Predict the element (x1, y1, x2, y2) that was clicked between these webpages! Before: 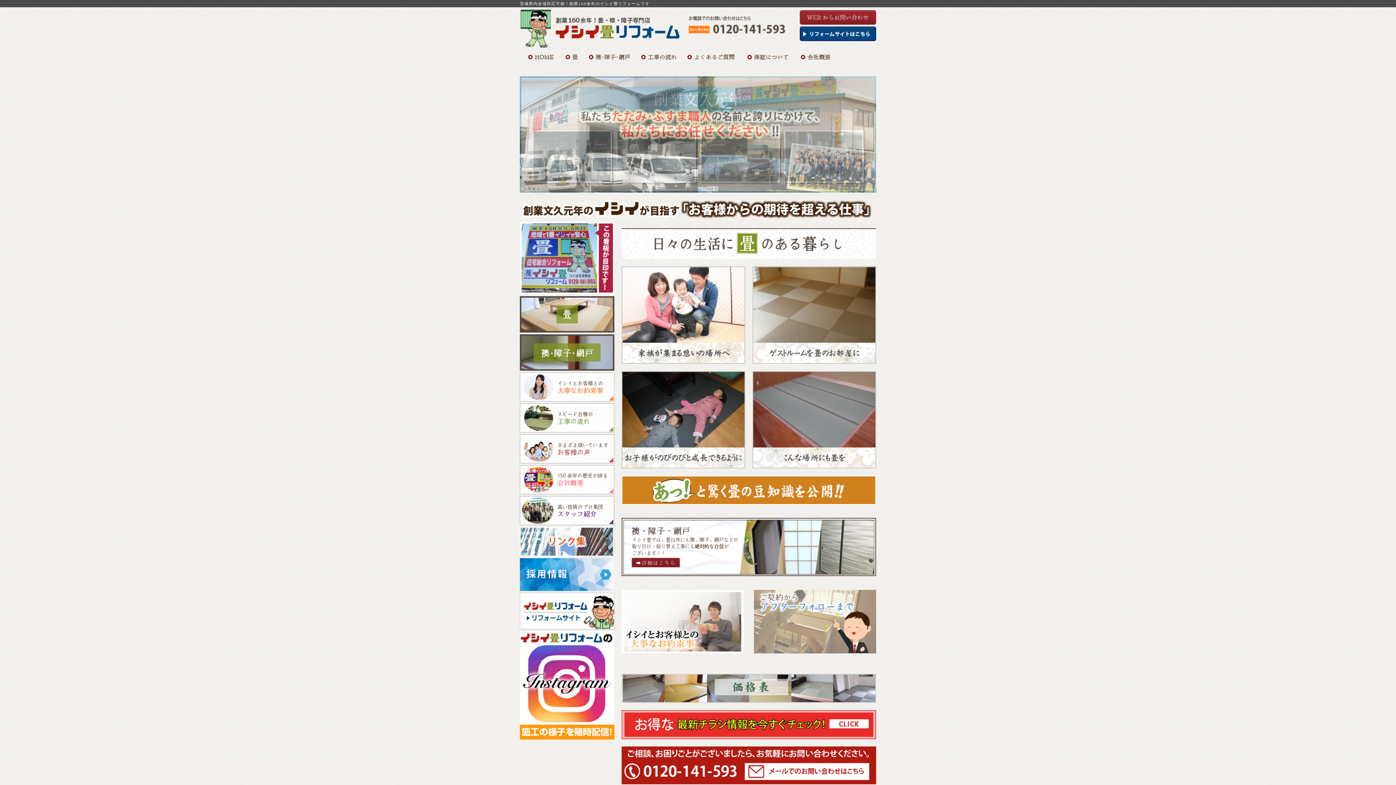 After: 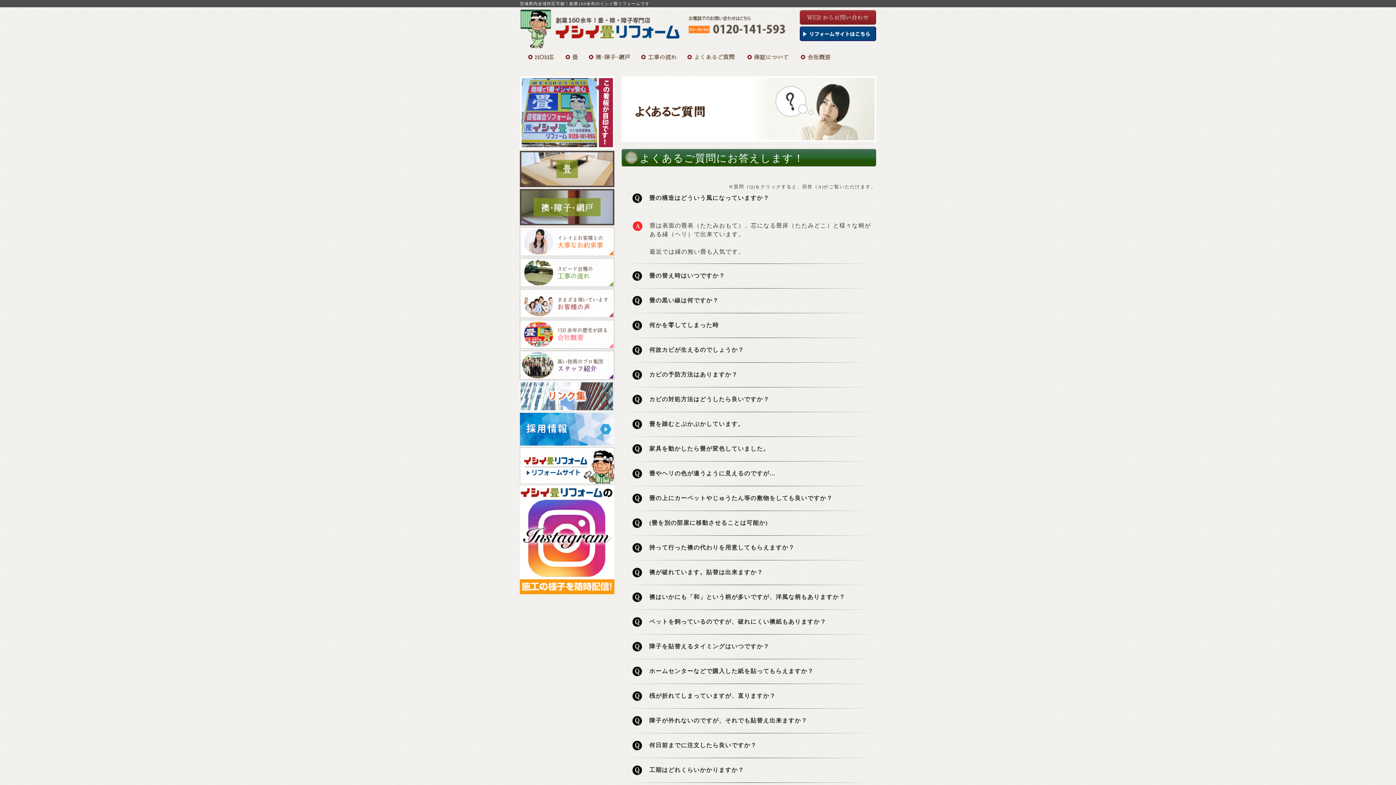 Action: bbox: (681, 53, 740, 59)